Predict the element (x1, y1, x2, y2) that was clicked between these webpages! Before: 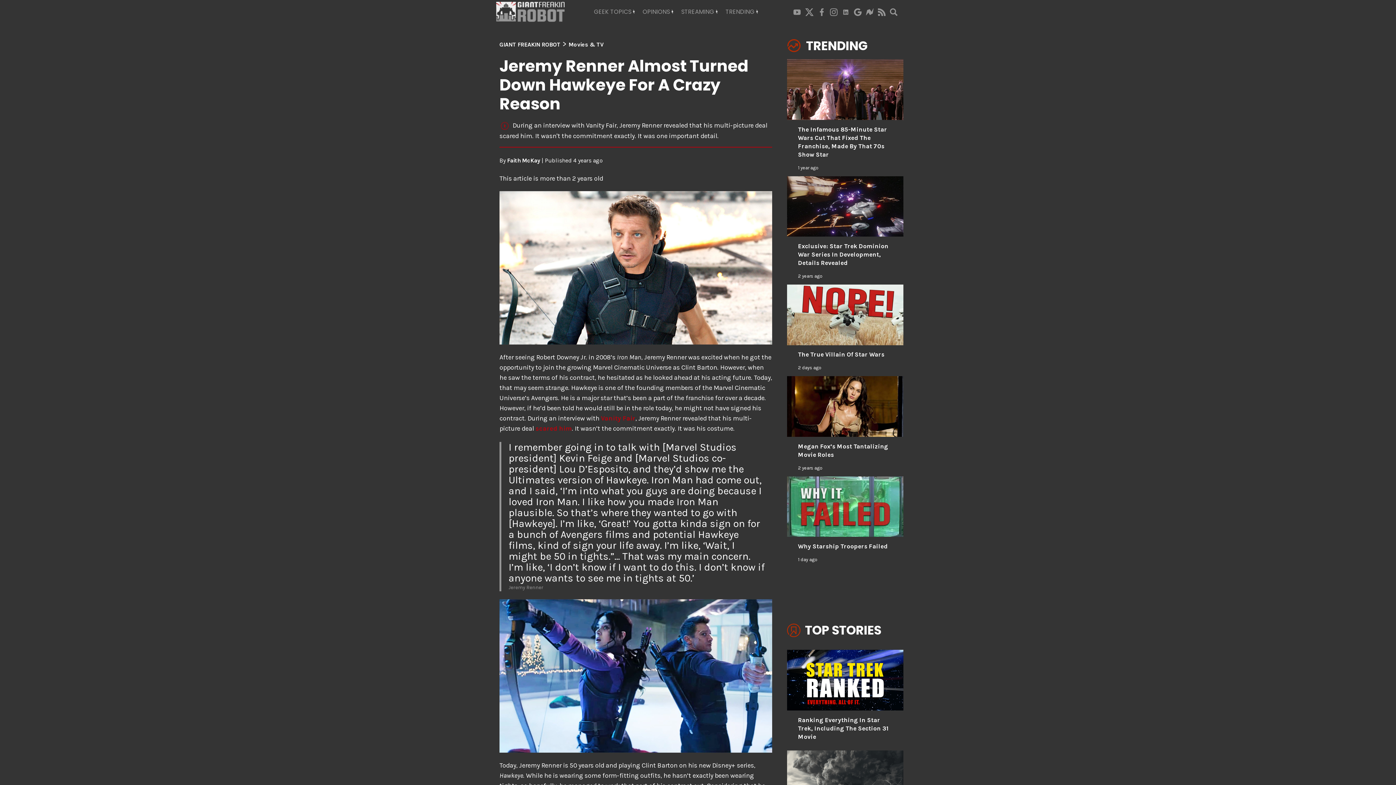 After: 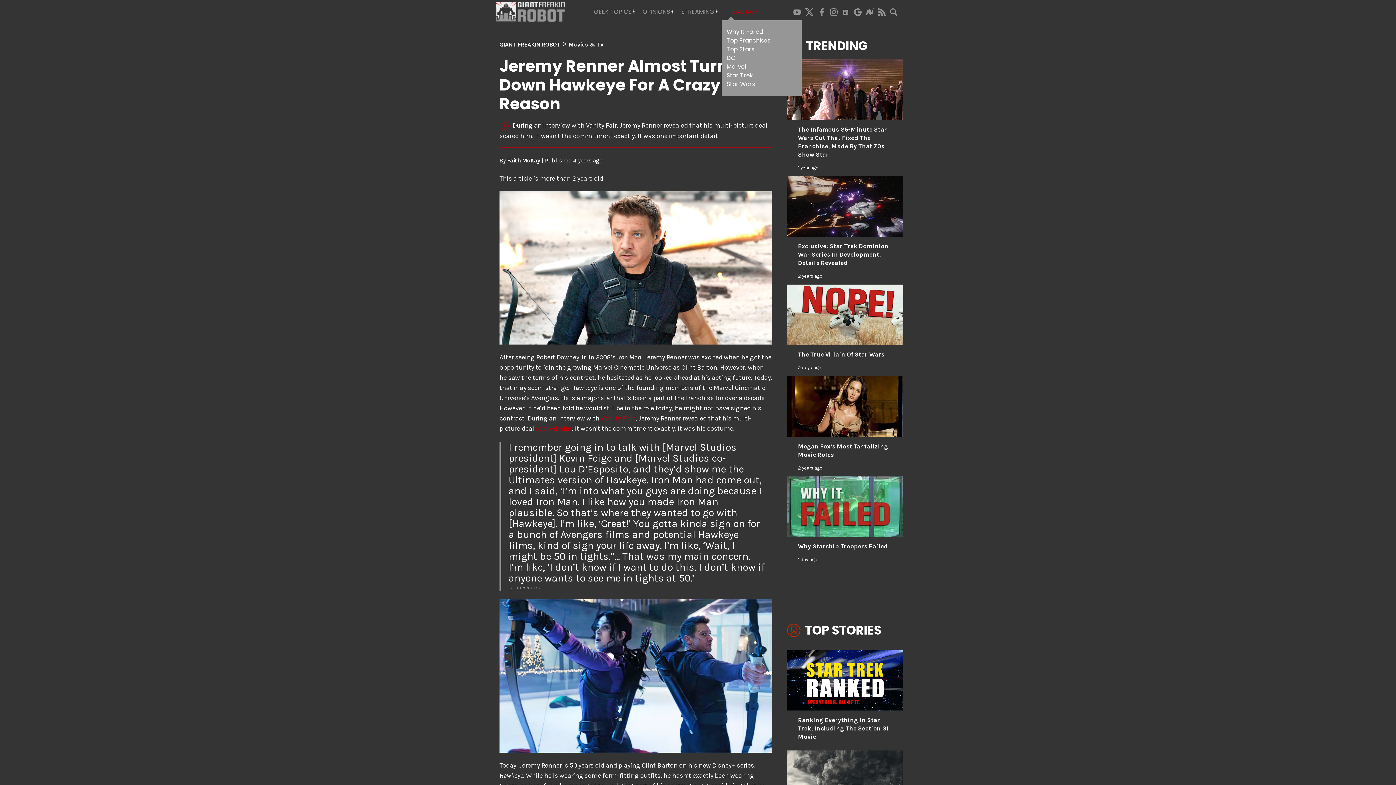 Action: bbox: (721, 7, 762, 16) label: TRENDING